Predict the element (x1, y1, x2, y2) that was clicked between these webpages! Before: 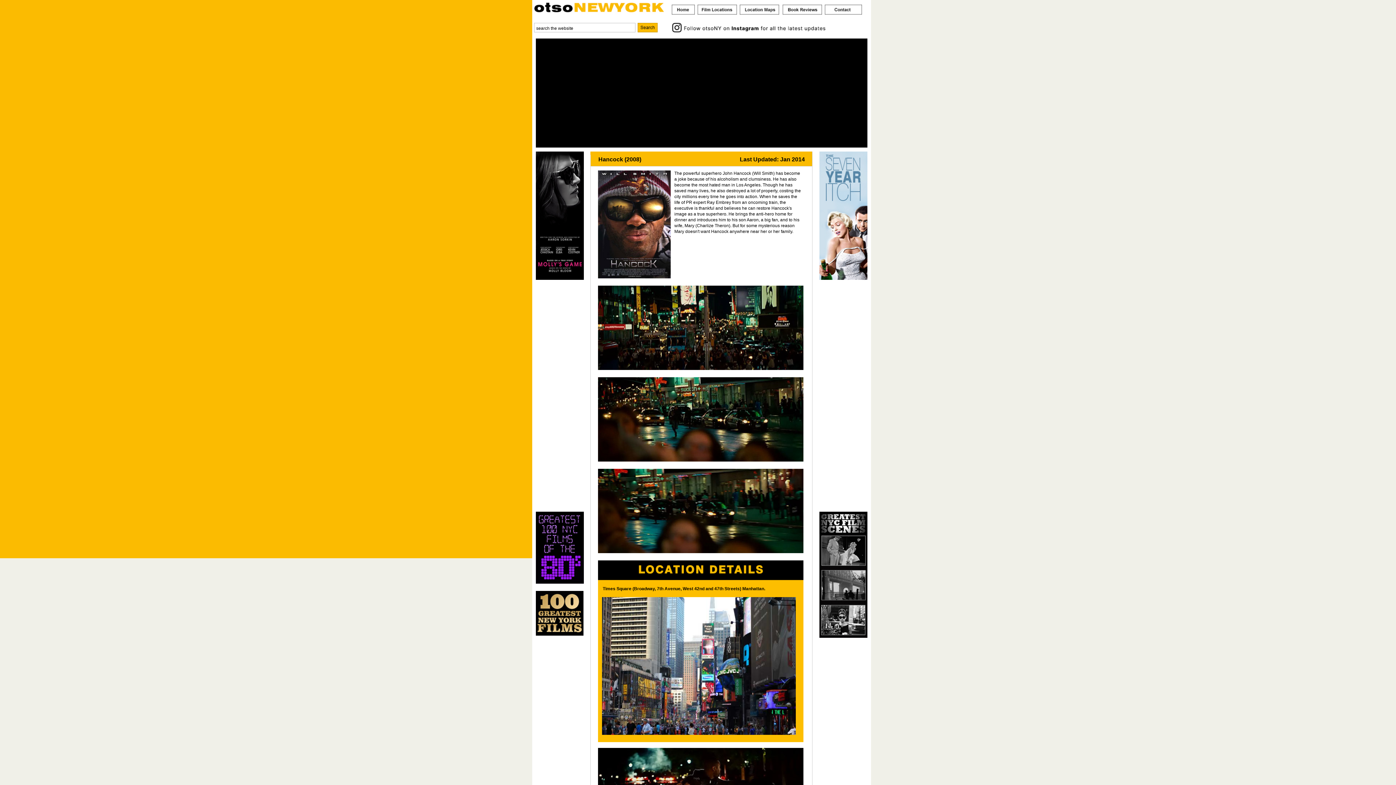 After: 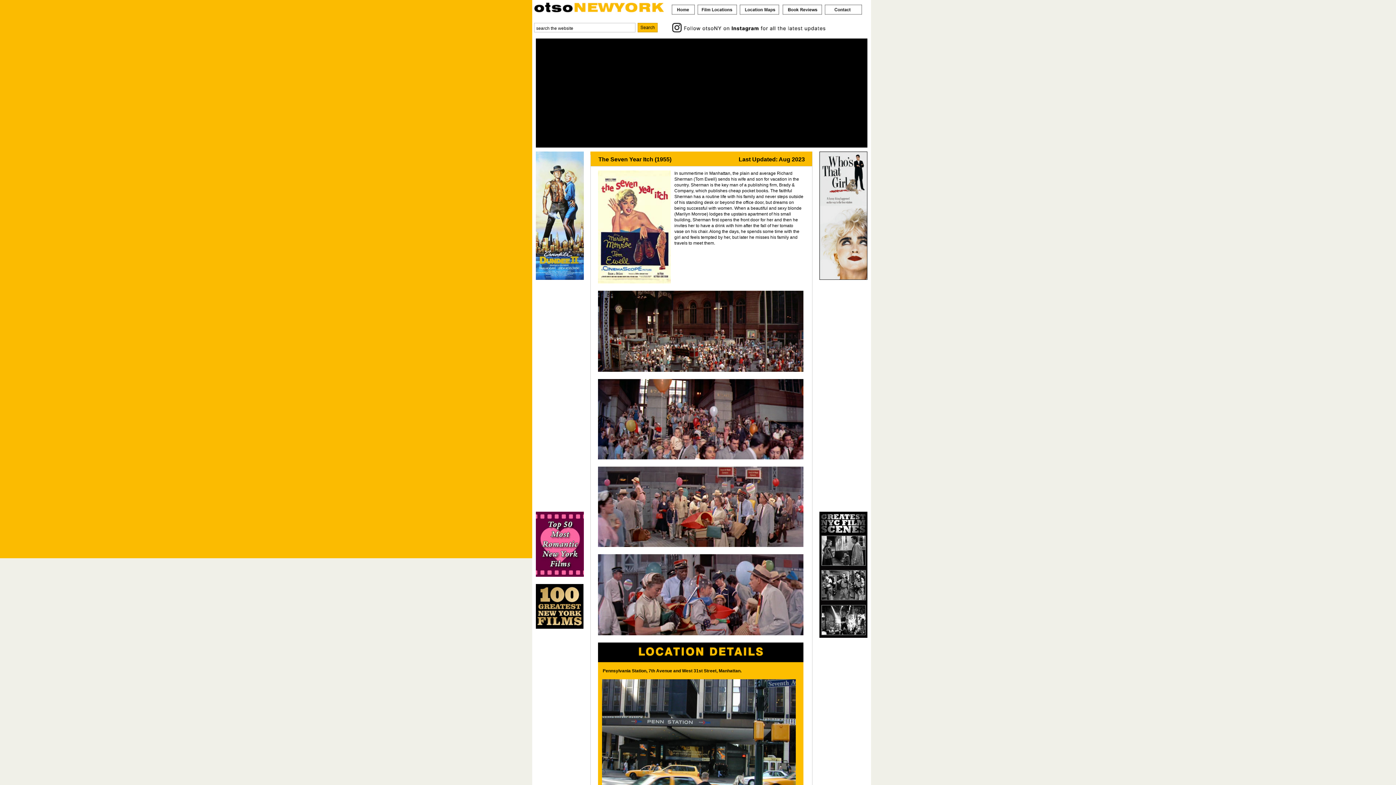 Action: bbox: (819, 276, 867, 280)